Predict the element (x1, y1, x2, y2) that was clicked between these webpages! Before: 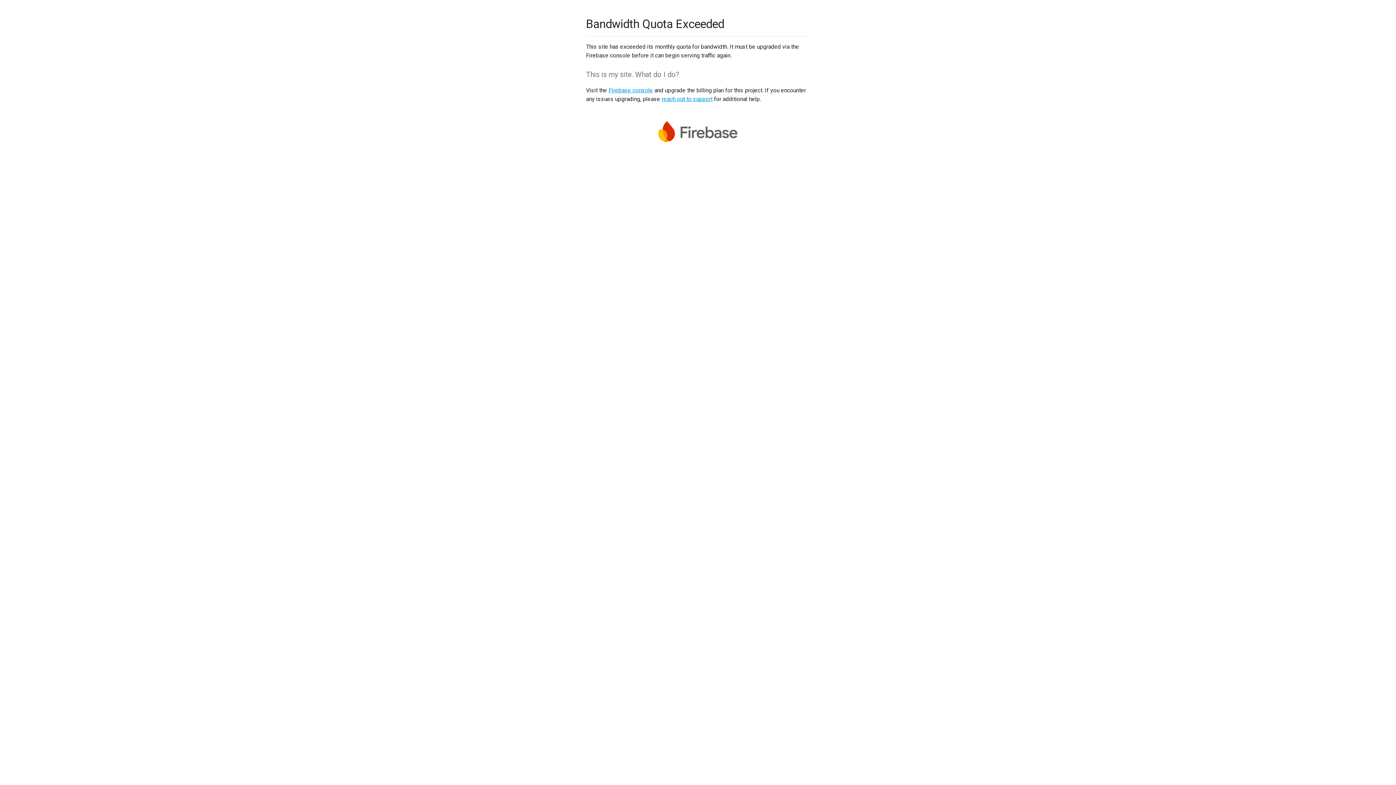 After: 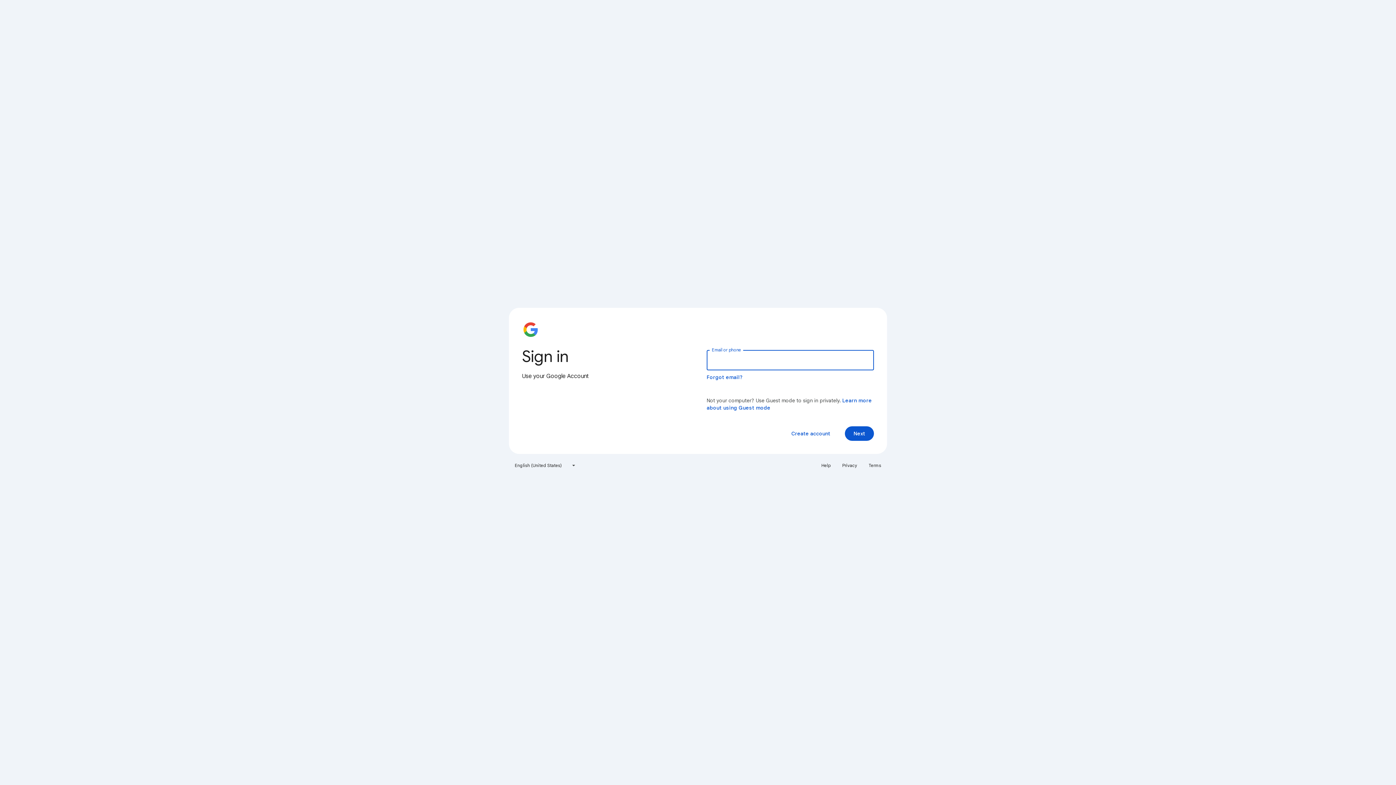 Action: bbox: (608, 86, 653, 93) label: Firebase console